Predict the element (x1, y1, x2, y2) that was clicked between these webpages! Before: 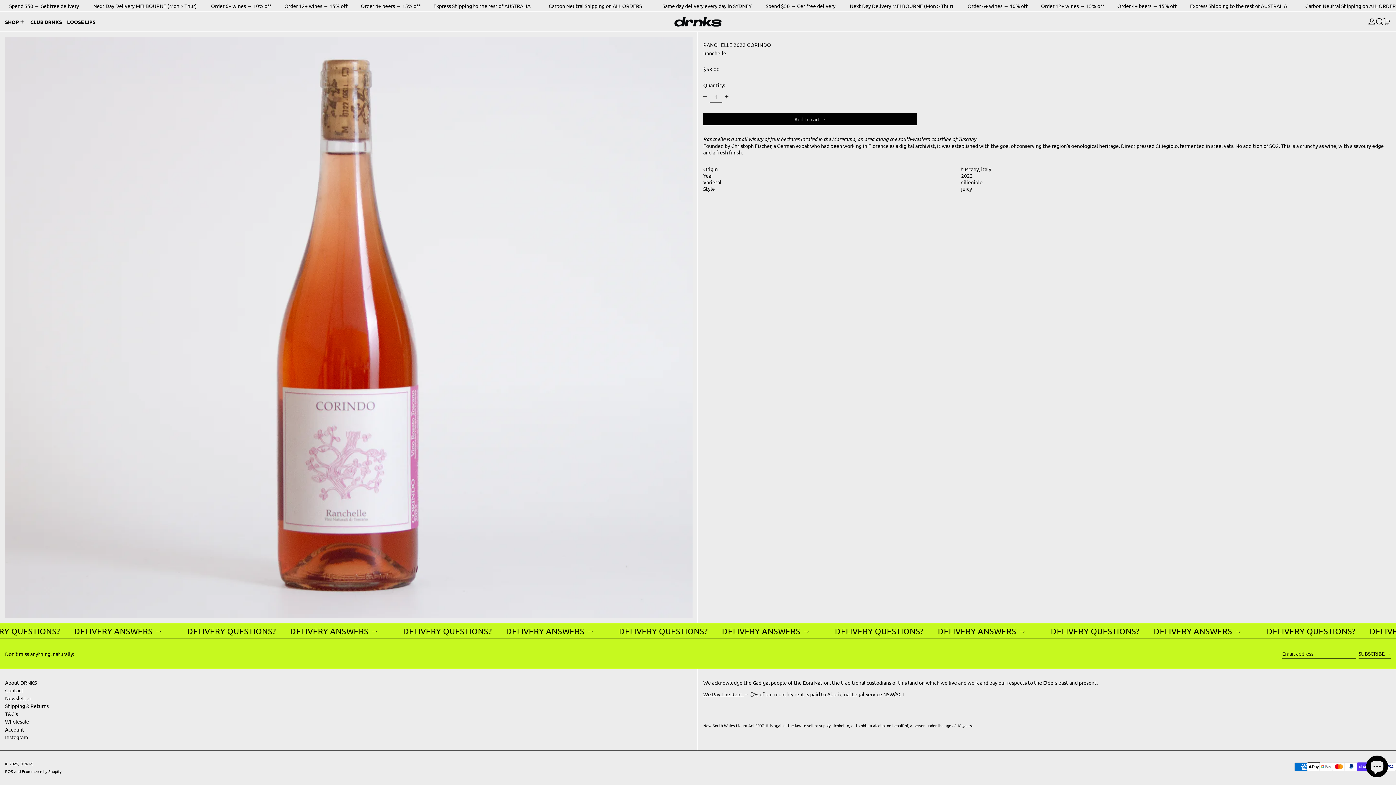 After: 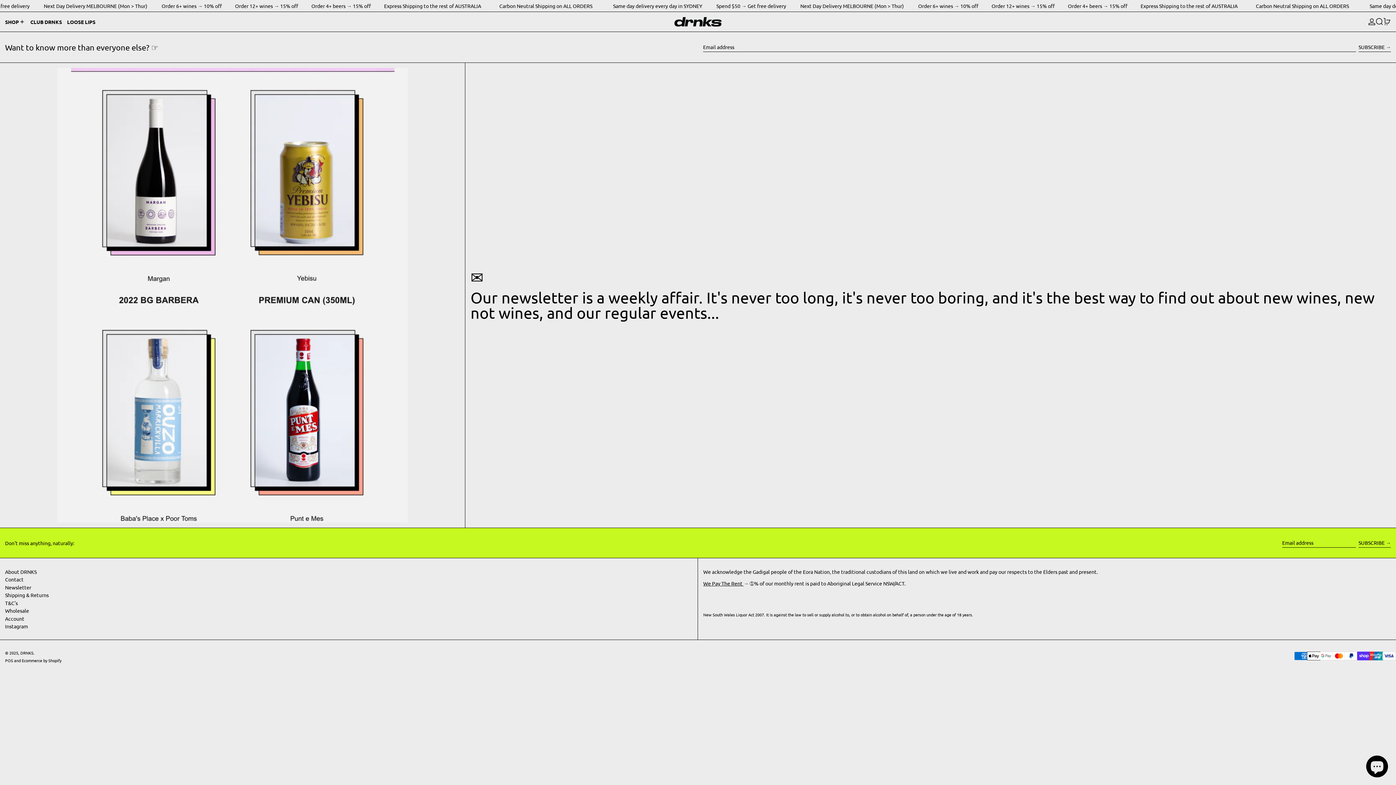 Action: bbox: (5, 695, 31, 701) label: Newsletter